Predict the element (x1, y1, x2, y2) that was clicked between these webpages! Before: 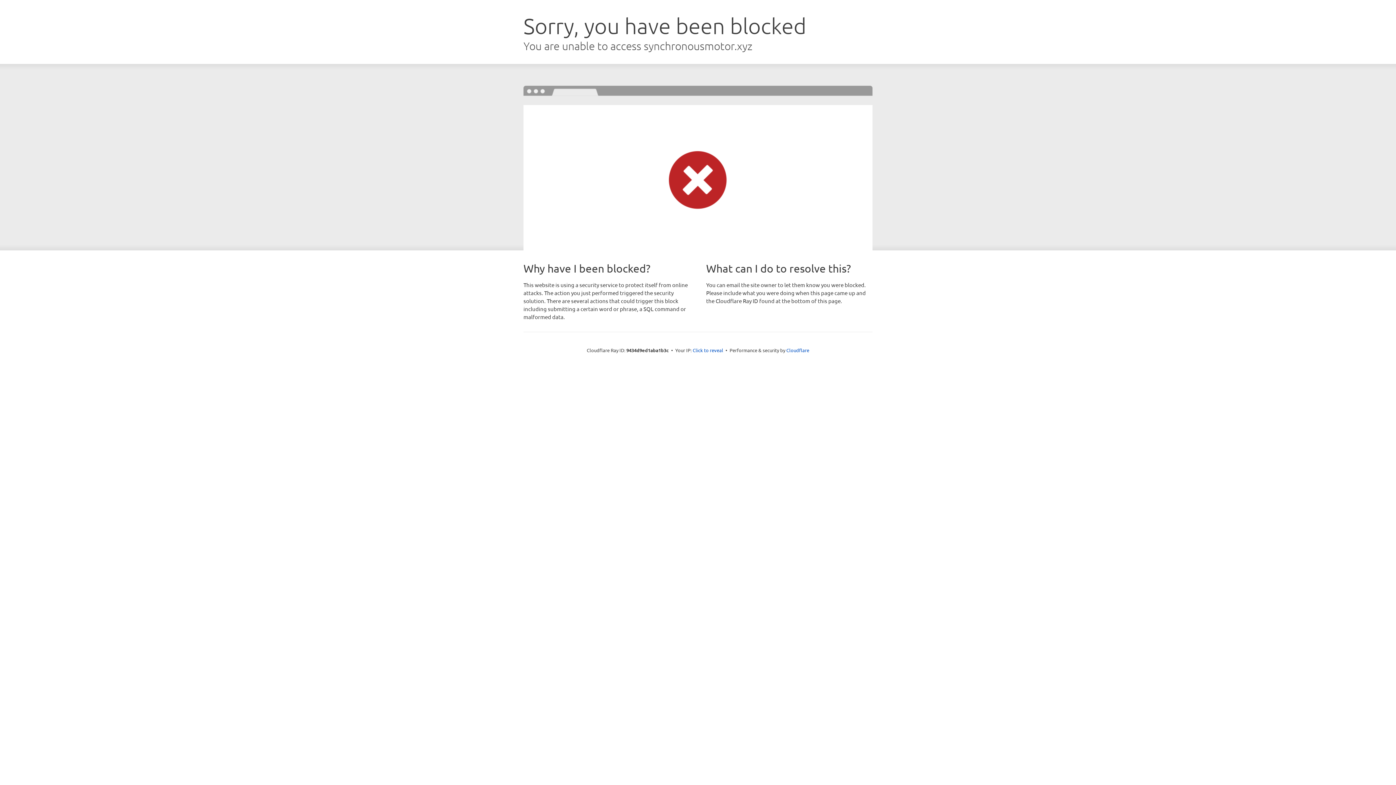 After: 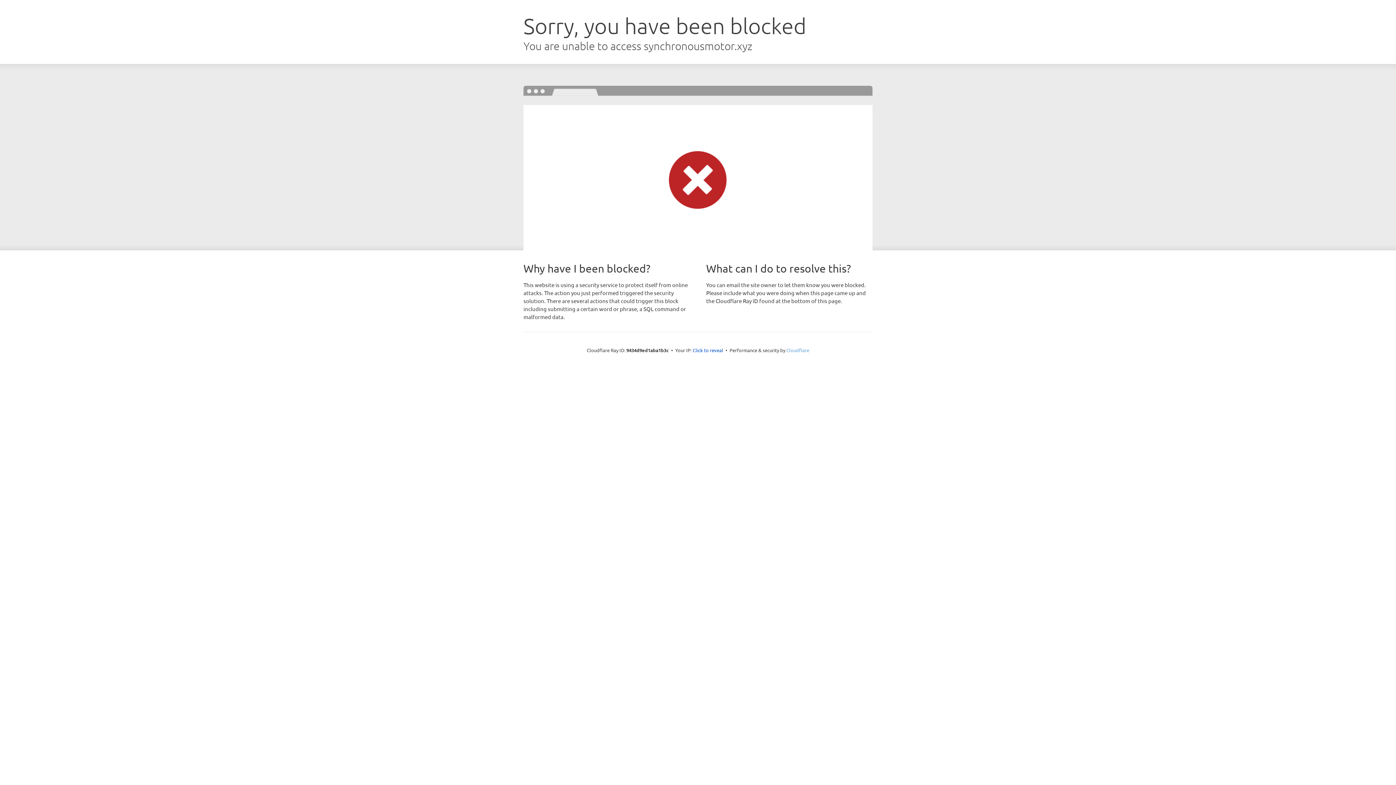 Action: label: Cloudflare bbox: (786, 347, 809, 353)